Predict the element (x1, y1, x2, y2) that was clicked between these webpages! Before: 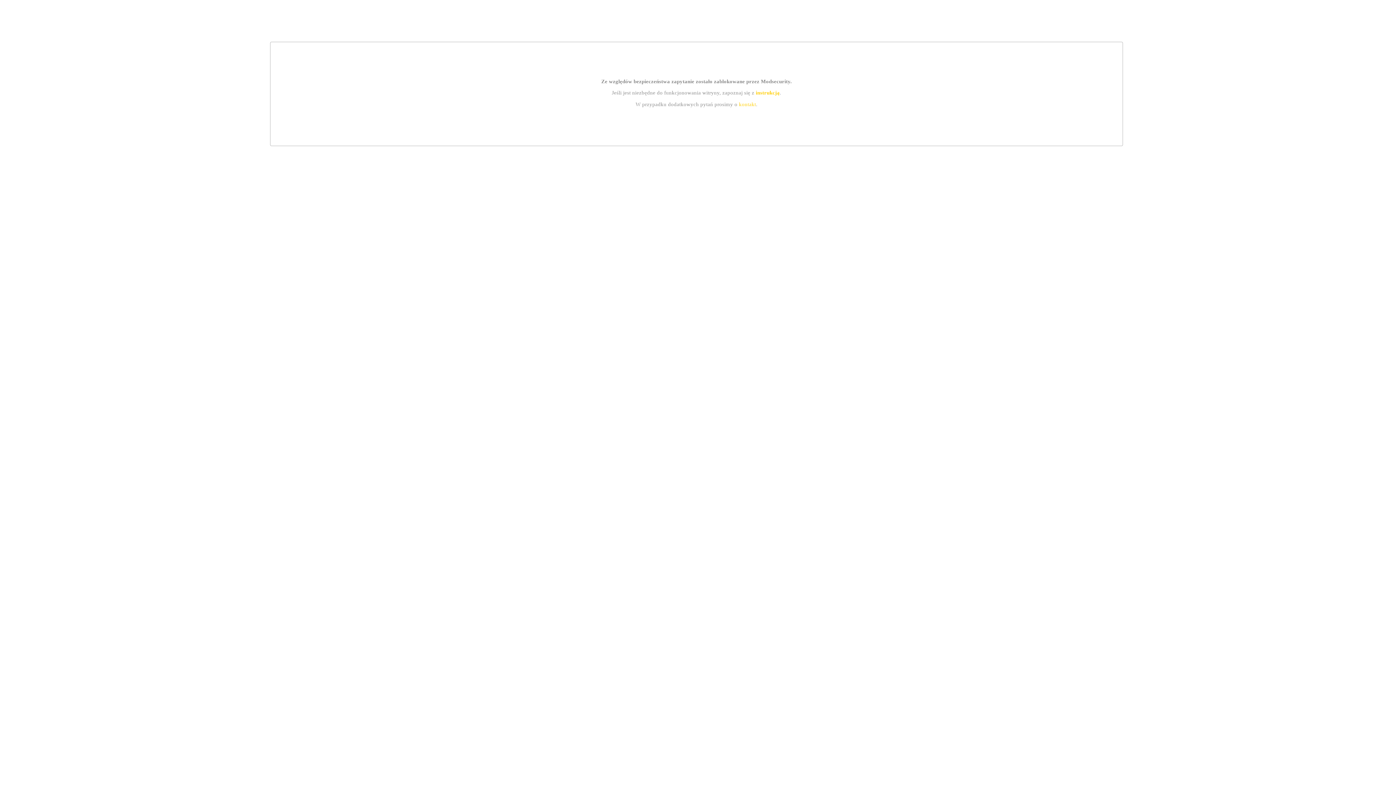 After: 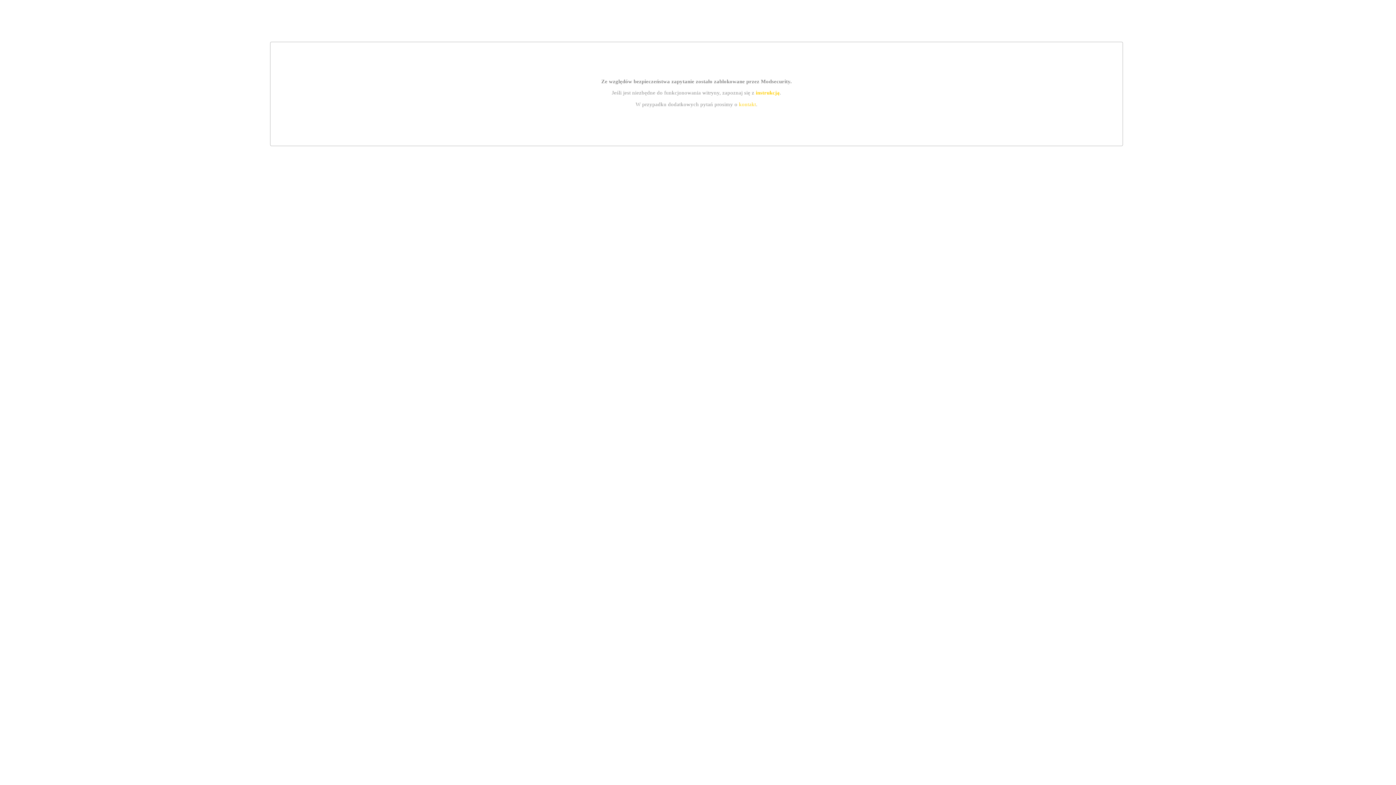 Action: label: kontakt bbox: (739, 101, 756, 107)